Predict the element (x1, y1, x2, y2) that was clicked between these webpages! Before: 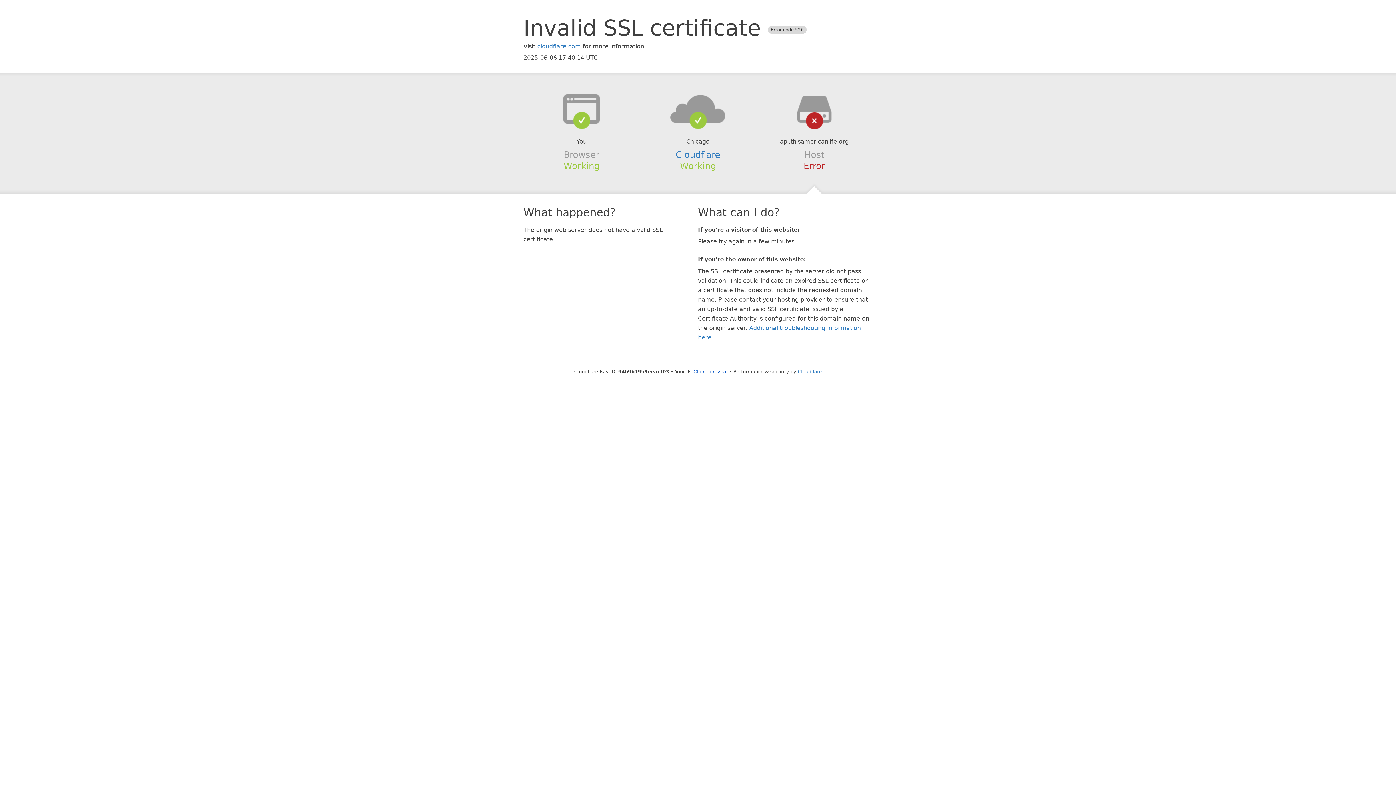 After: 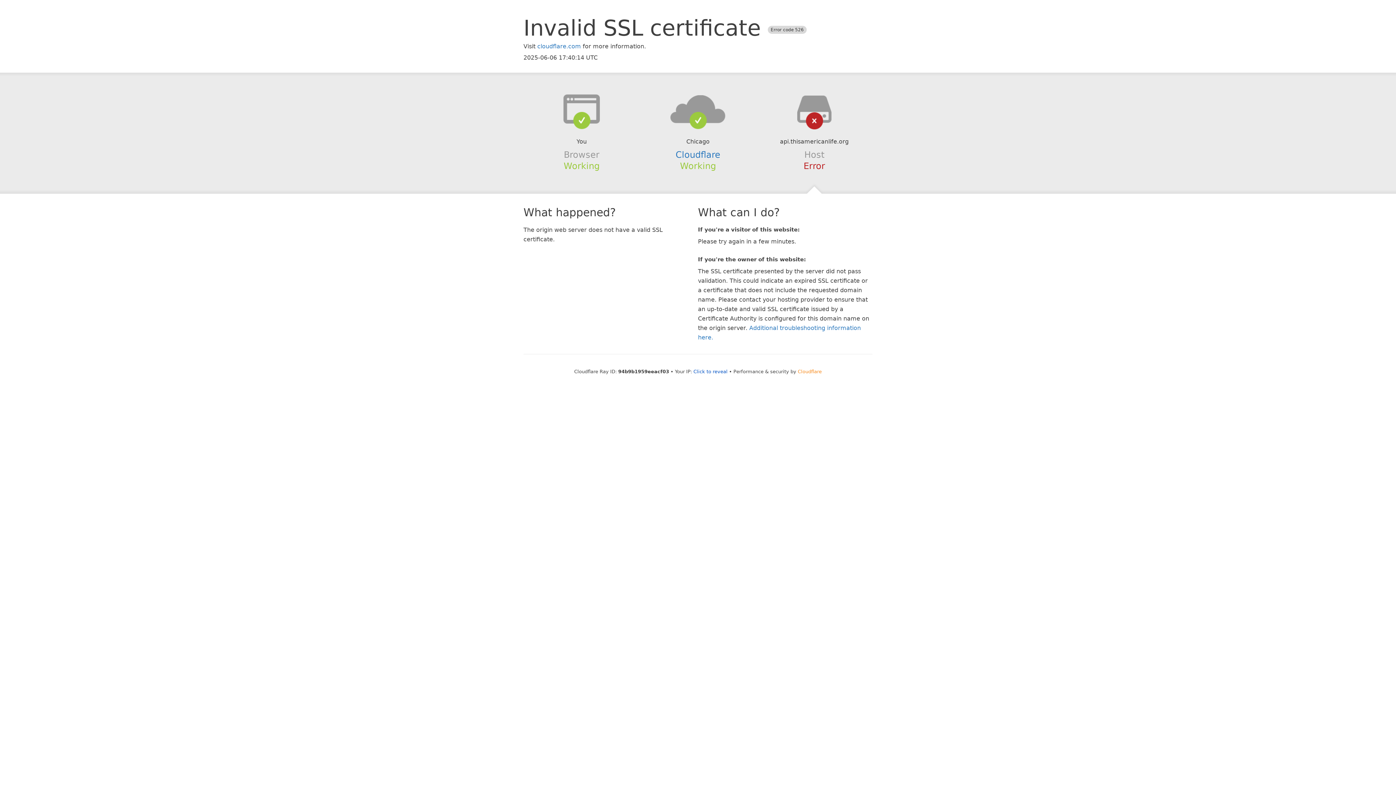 Action: bbox: (798, 368, 822, 374) label: Cloudflare